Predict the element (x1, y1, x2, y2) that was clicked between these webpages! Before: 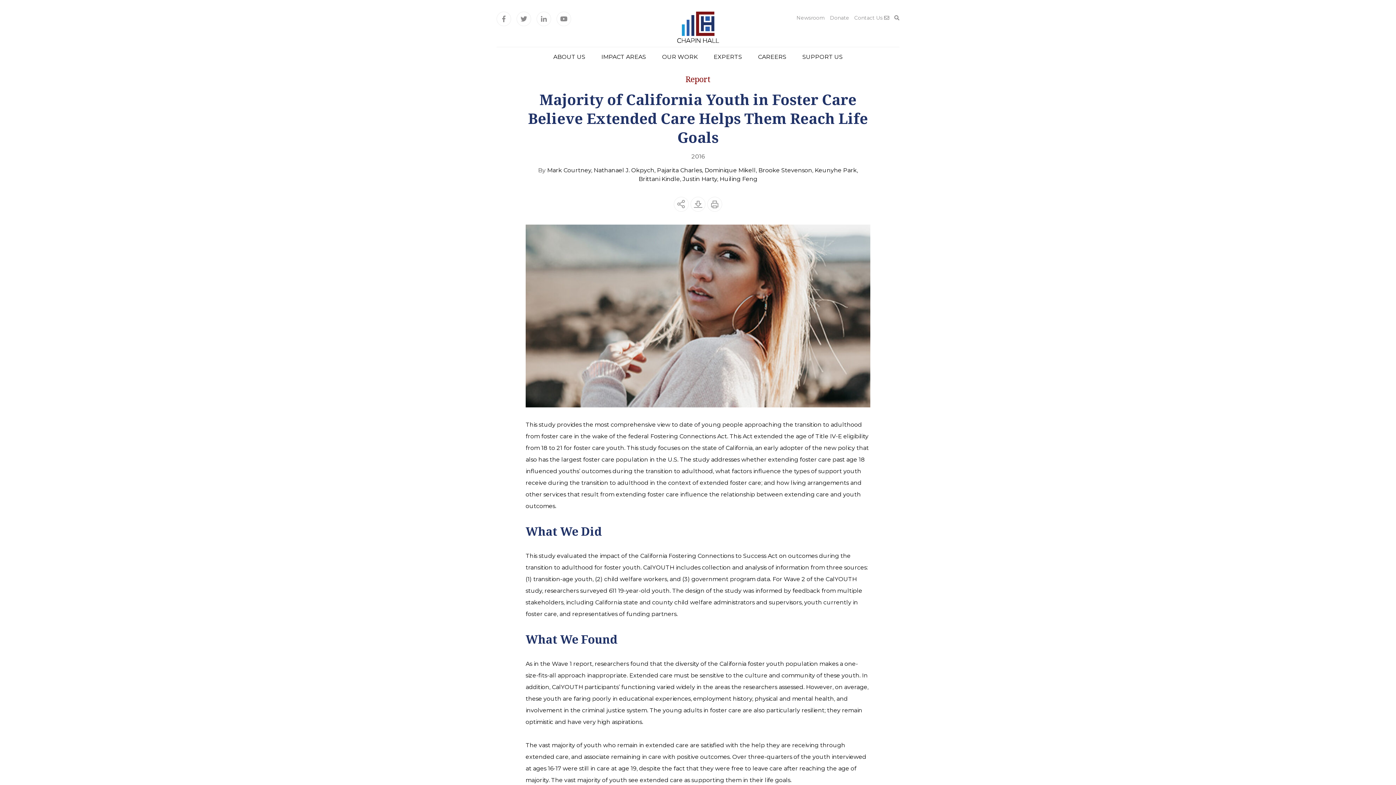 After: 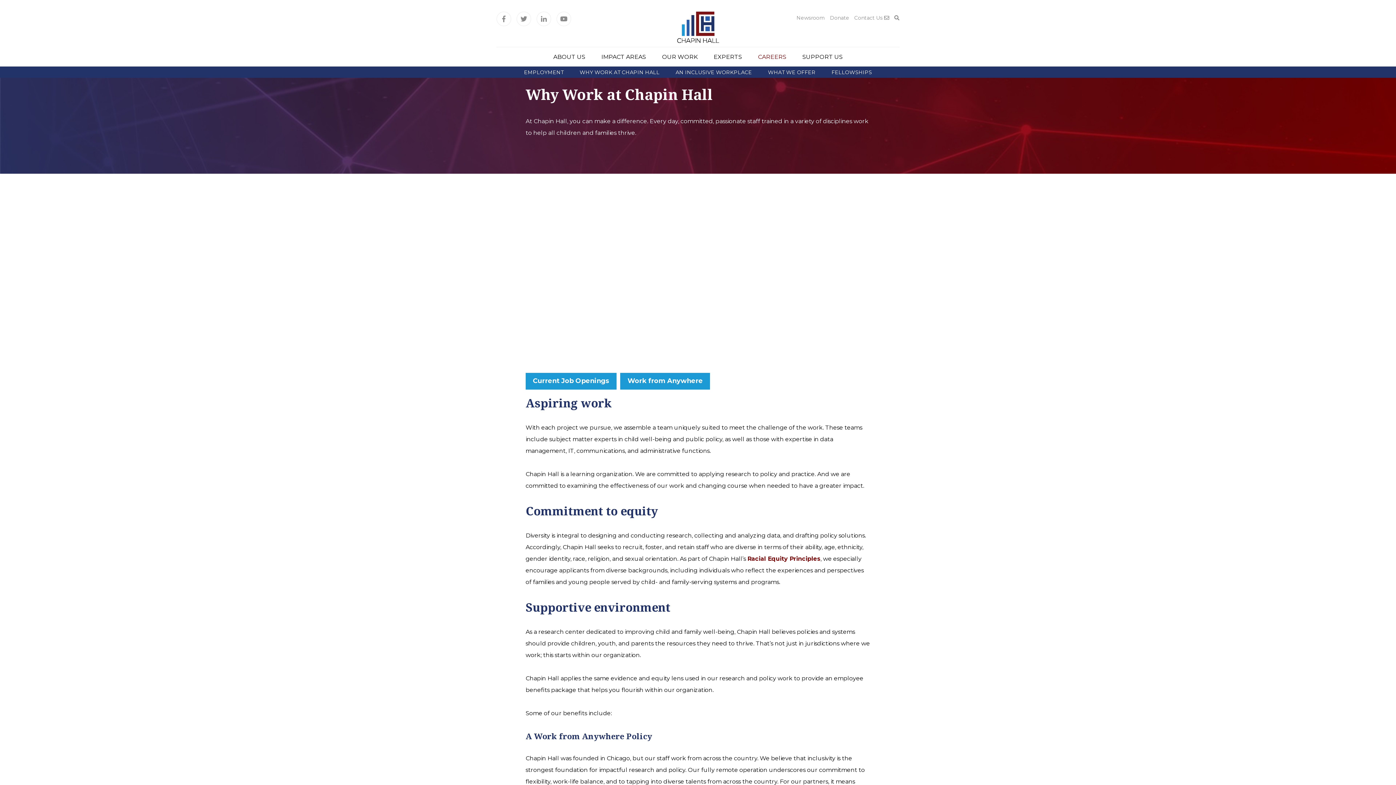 Action: bbox: (758, 53, 786, 60) label: CAREERS